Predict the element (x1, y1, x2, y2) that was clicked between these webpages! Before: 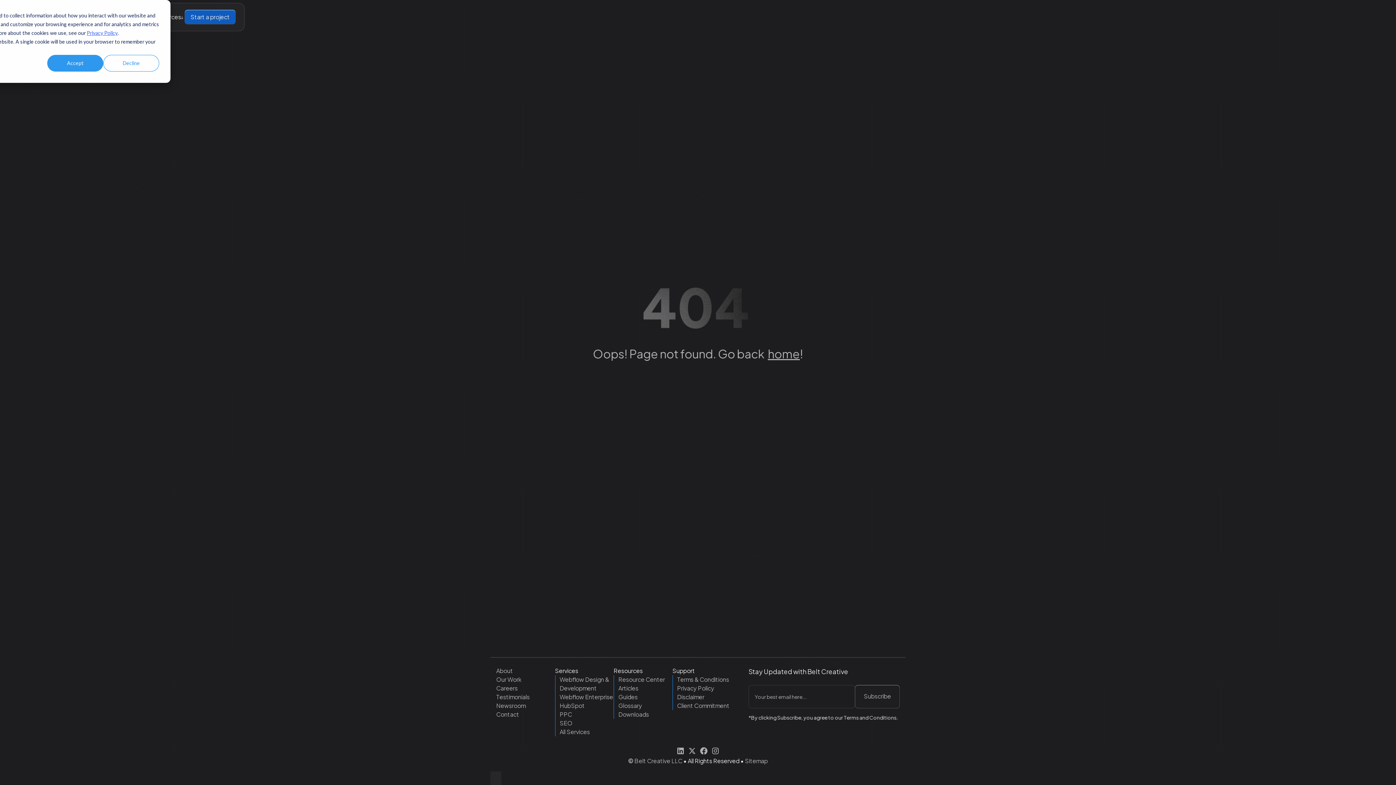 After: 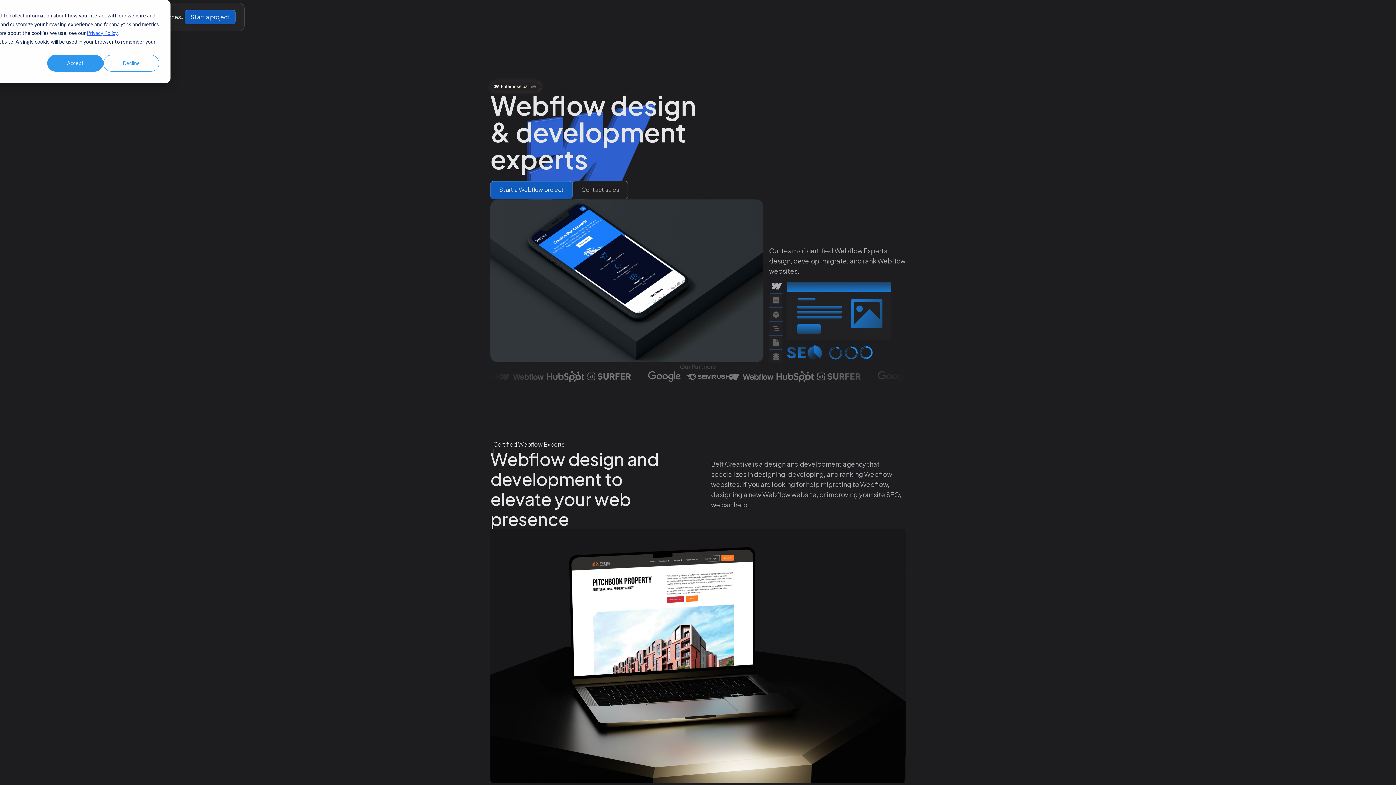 Action: bbox: (559, 675, 613, 693) label: Webflow Design & Development